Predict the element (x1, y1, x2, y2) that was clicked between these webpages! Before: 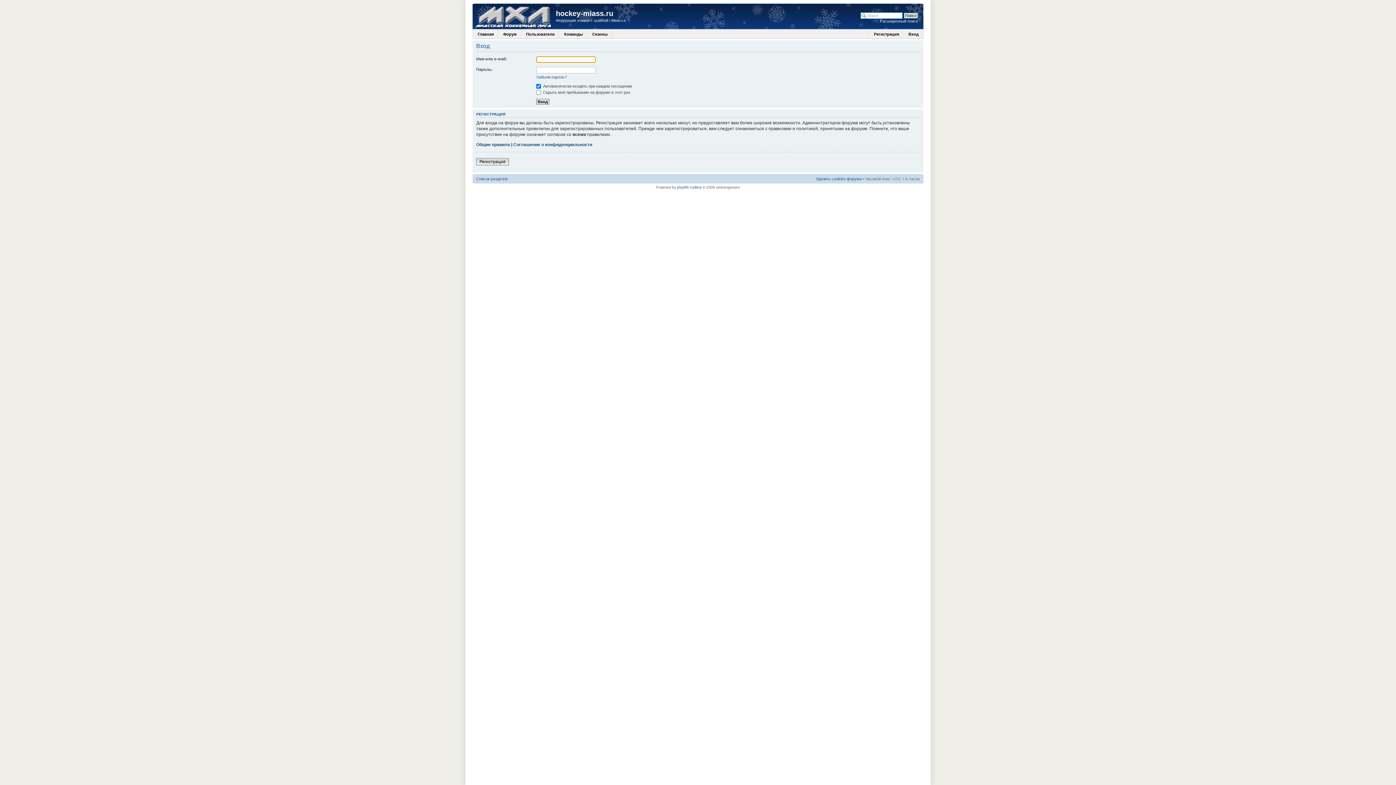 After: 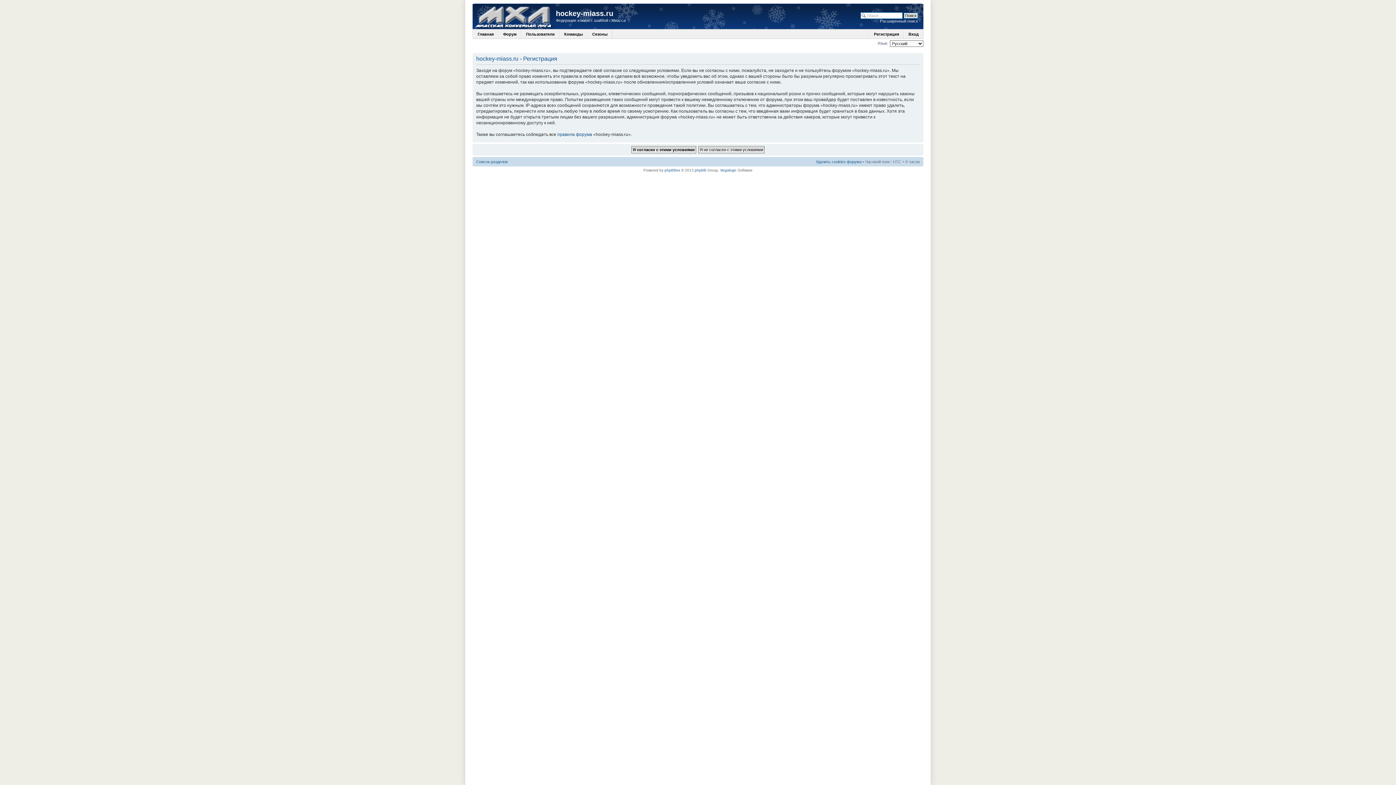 Action: bbox: (476, 158, 509, 165) label: Регистрация